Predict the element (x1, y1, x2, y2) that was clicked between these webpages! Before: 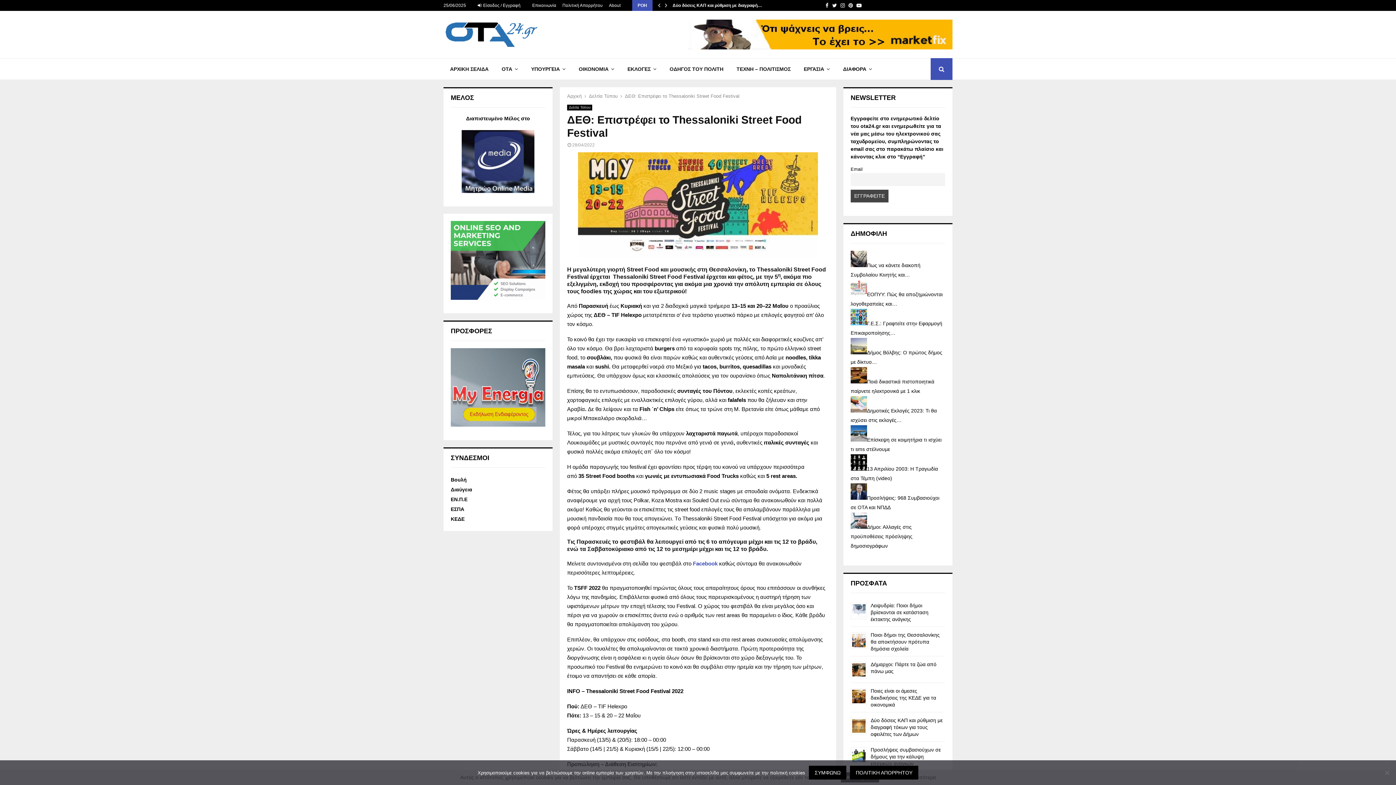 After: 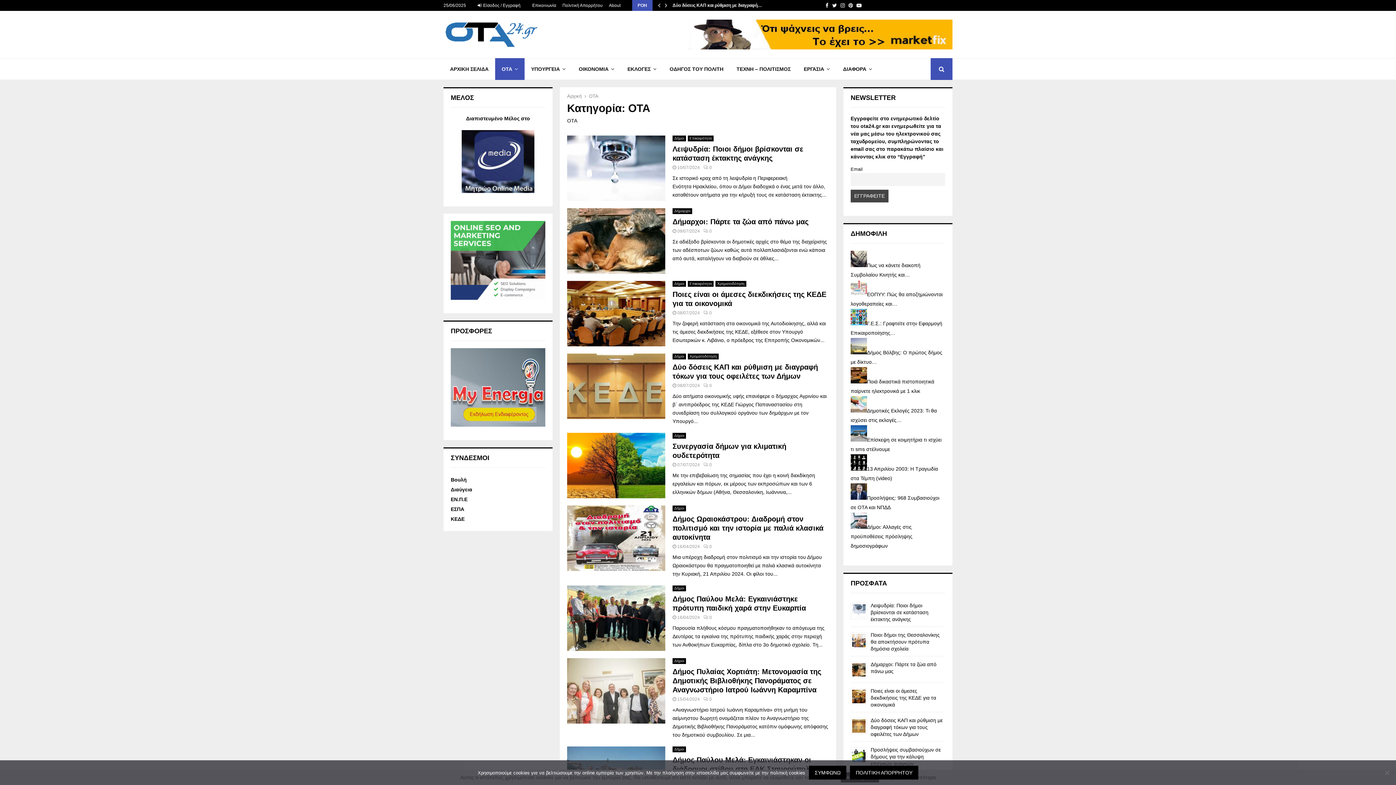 Action: bbox: (495, 58, 524, 80) label: ΟΤΑ